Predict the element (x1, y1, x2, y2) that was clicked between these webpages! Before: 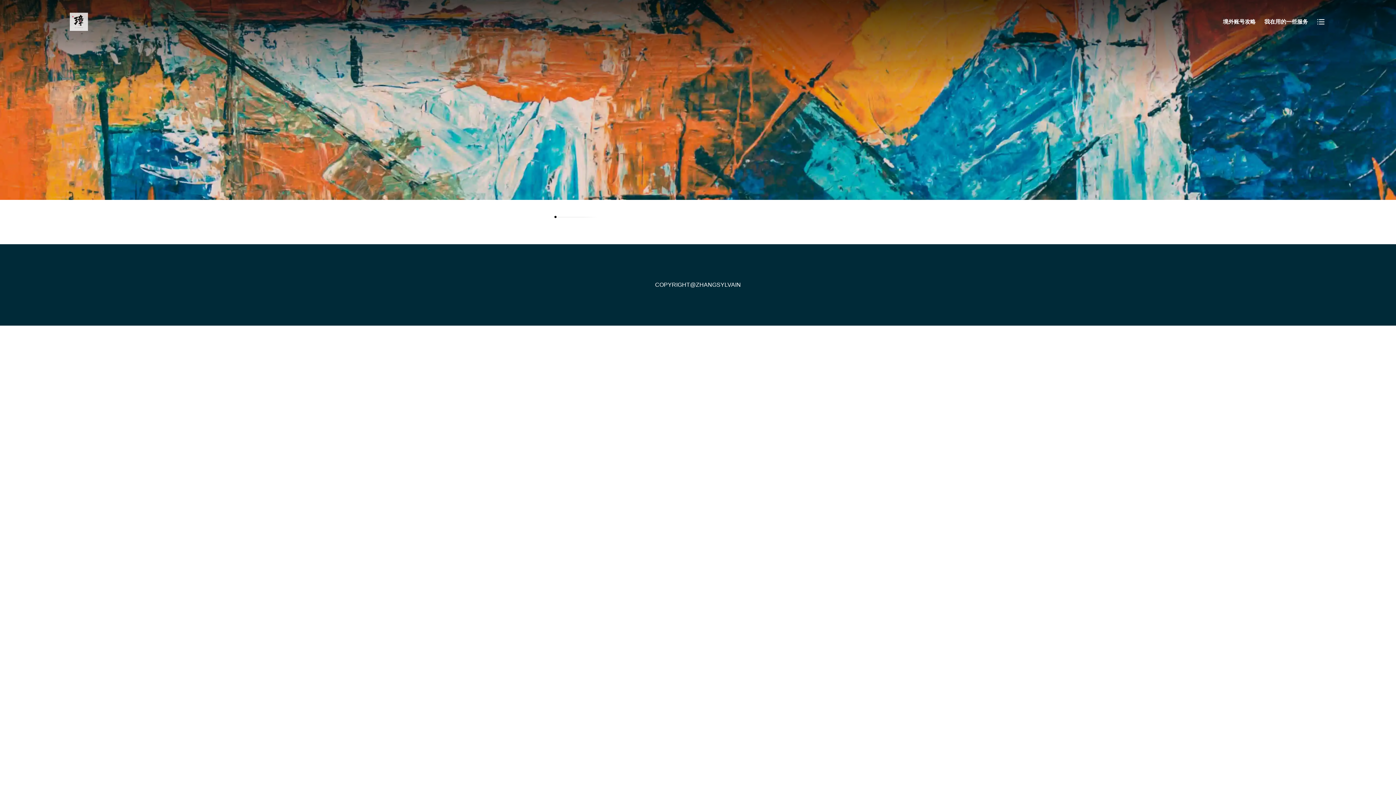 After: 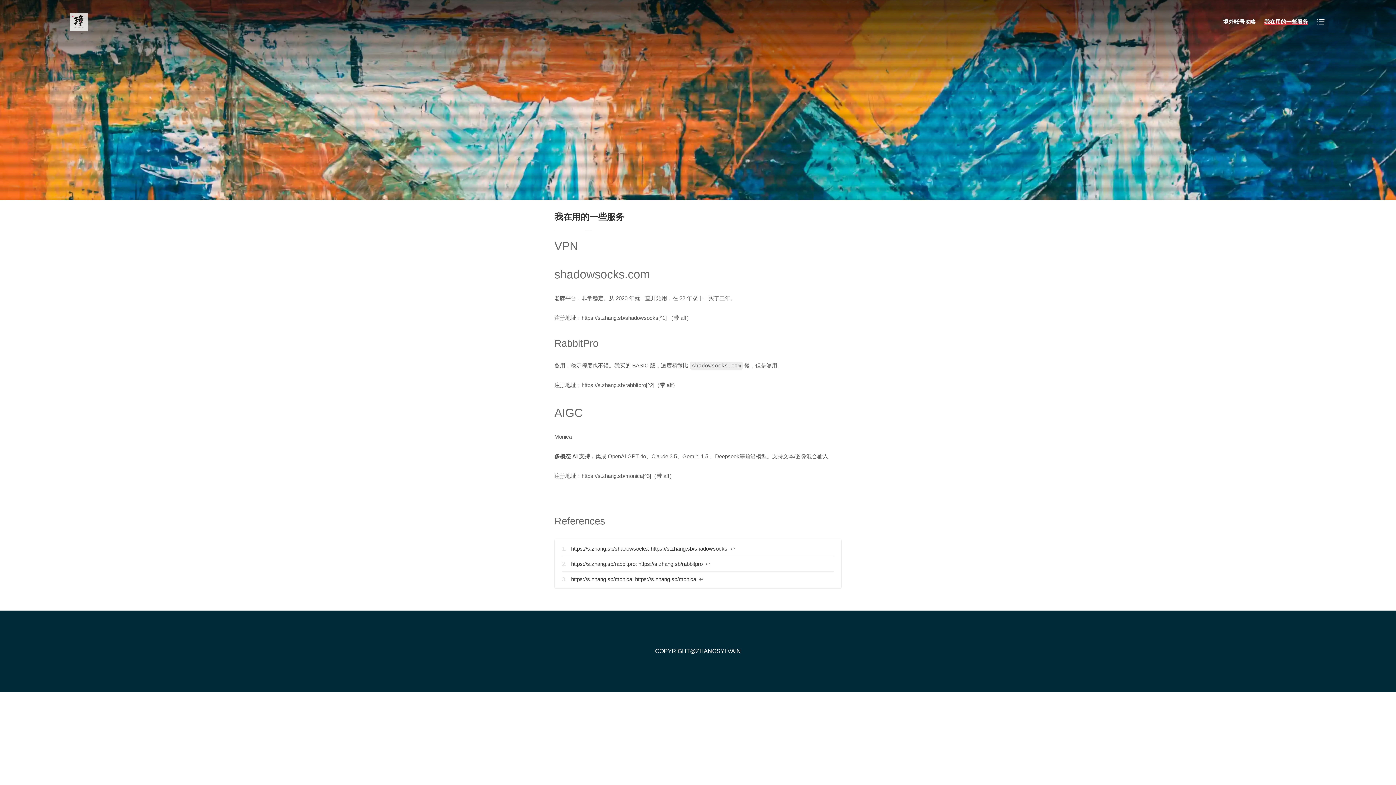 Action: label: 我在用的一些服务 bbox: (1264, 18, 1308, 24)